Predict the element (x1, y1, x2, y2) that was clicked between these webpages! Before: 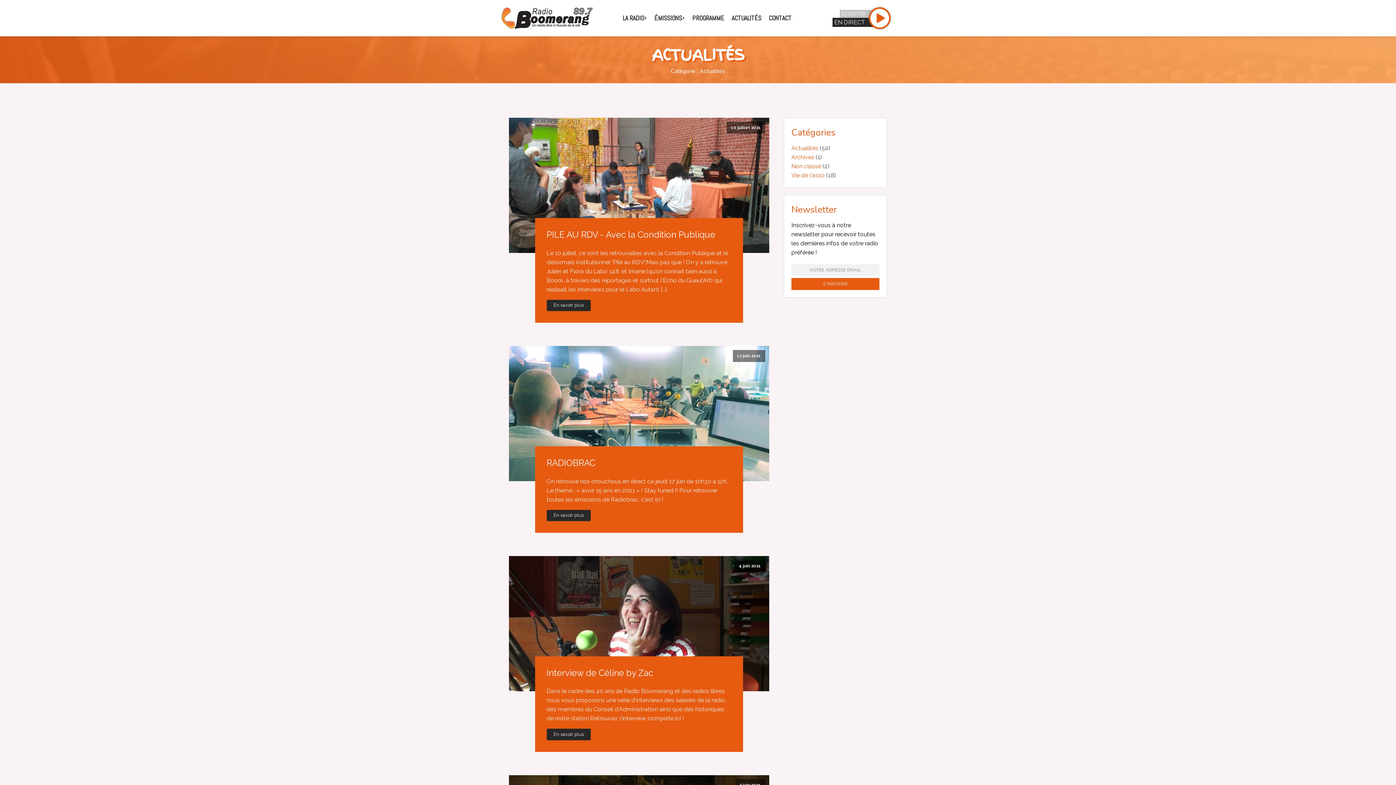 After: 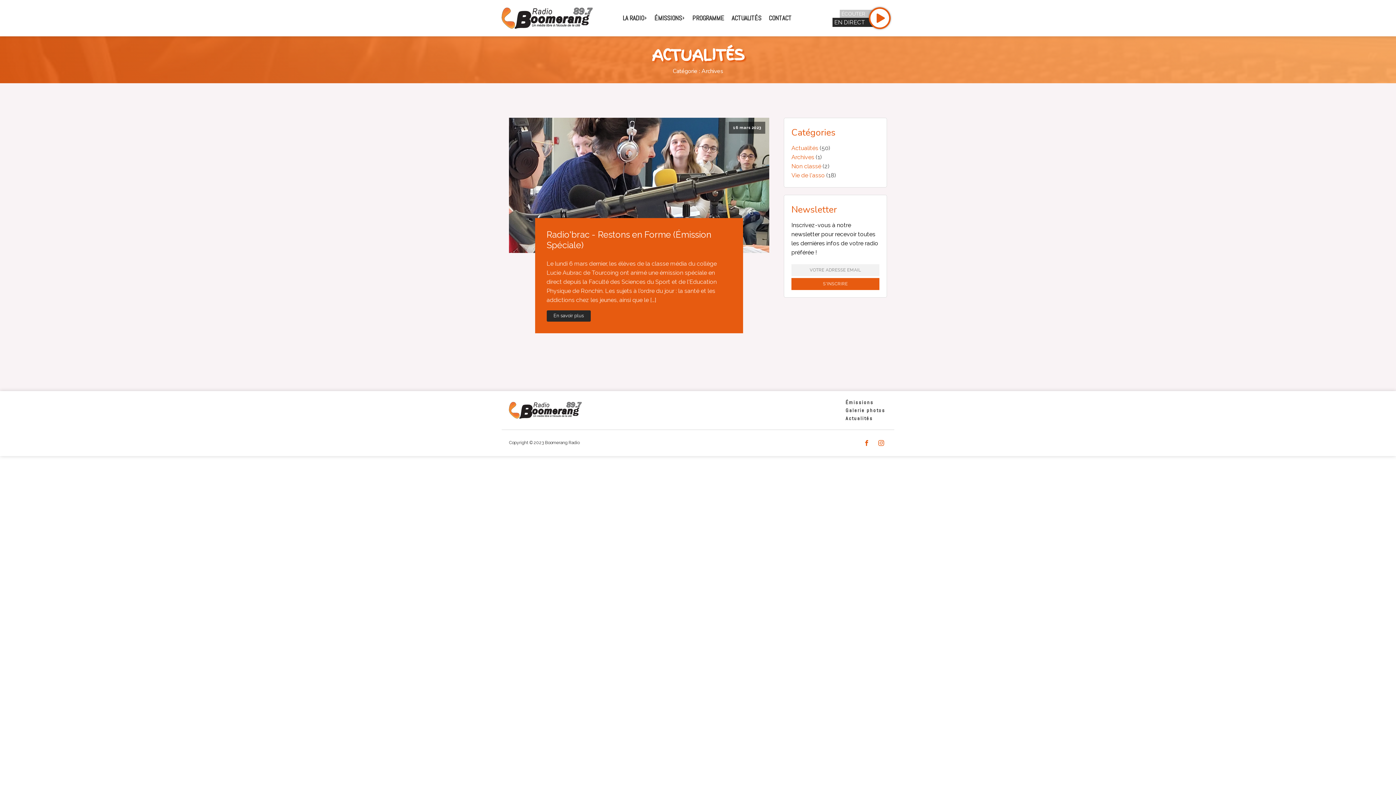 Action: label: Archives bbox: (791, 153, 814, 160)